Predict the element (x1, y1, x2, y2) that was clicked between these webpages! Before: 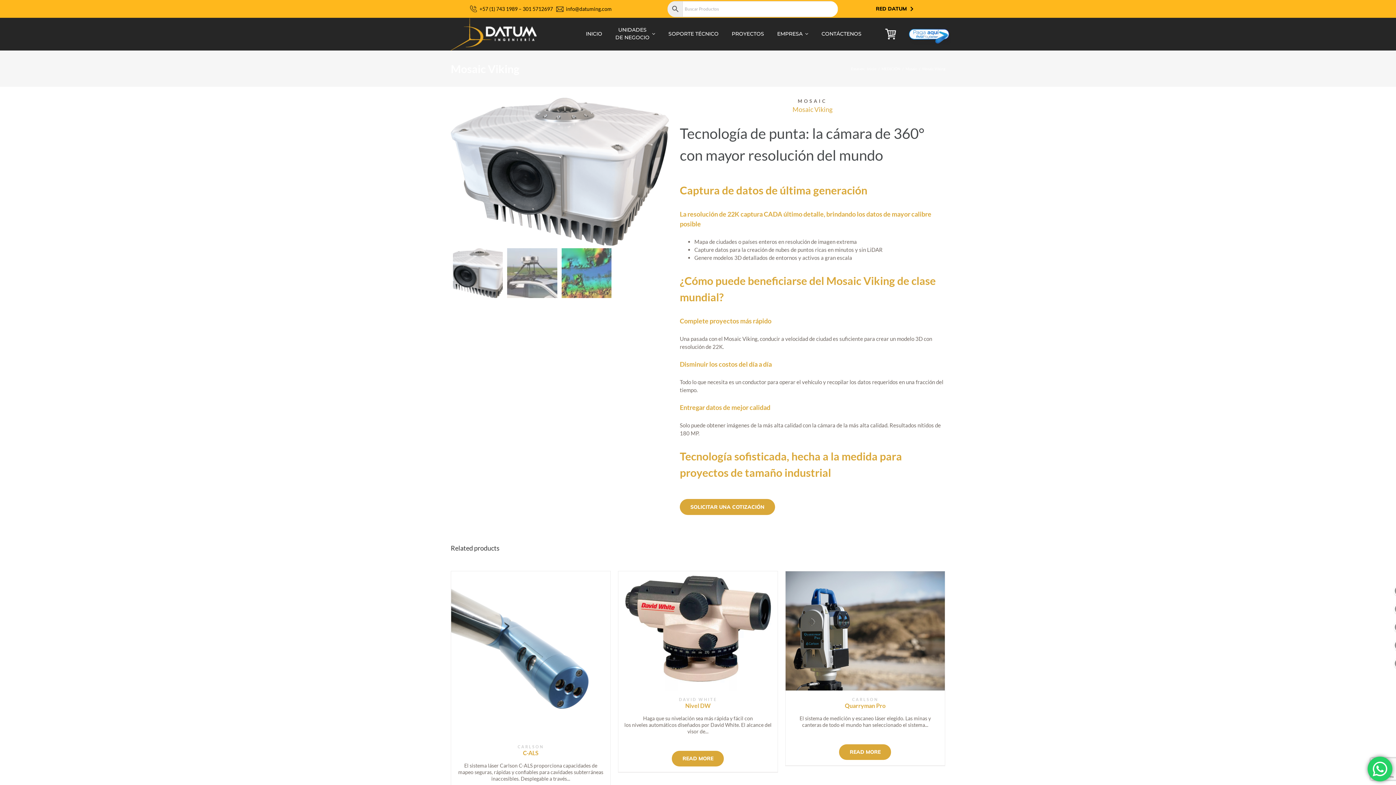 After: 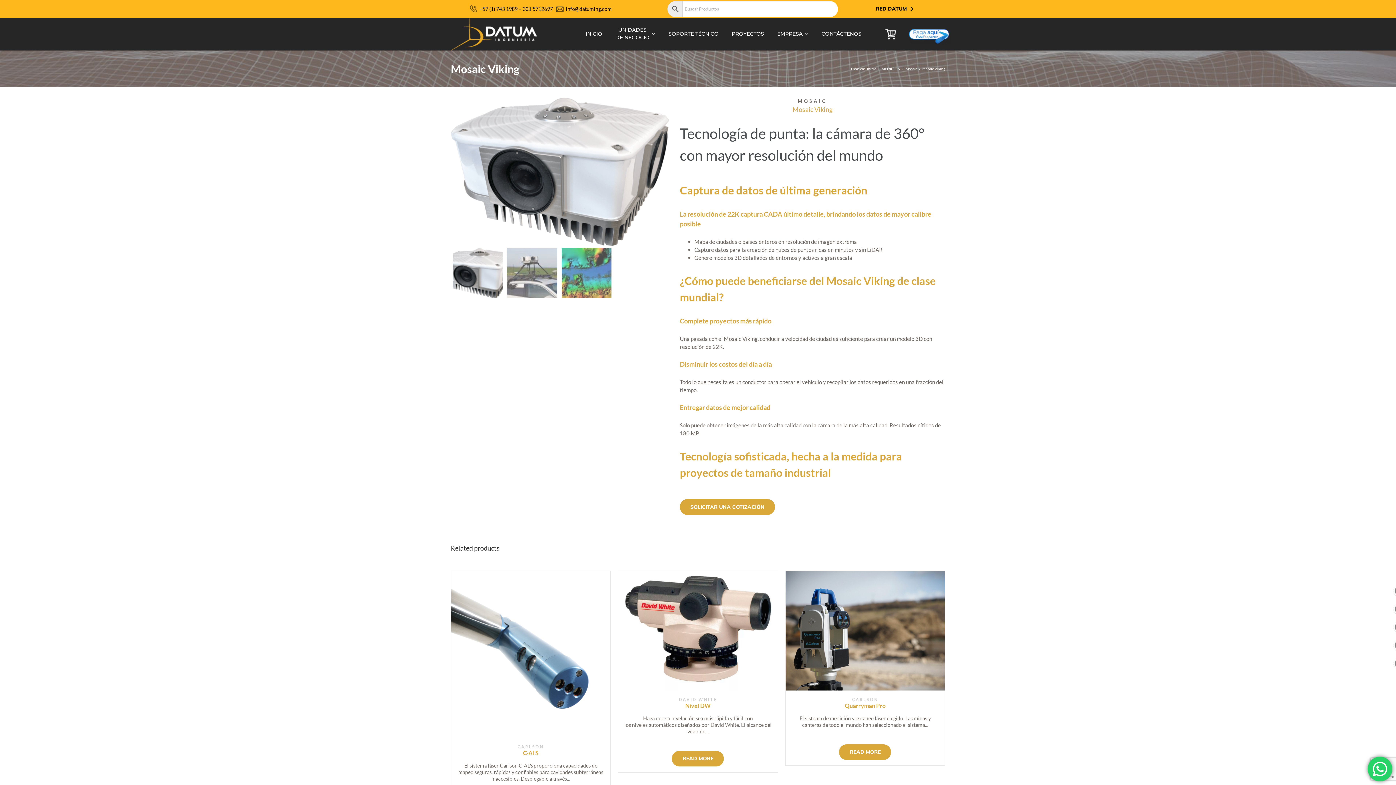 Action: bbox: (907, 22, 951, 29) label: Botón-de-pago